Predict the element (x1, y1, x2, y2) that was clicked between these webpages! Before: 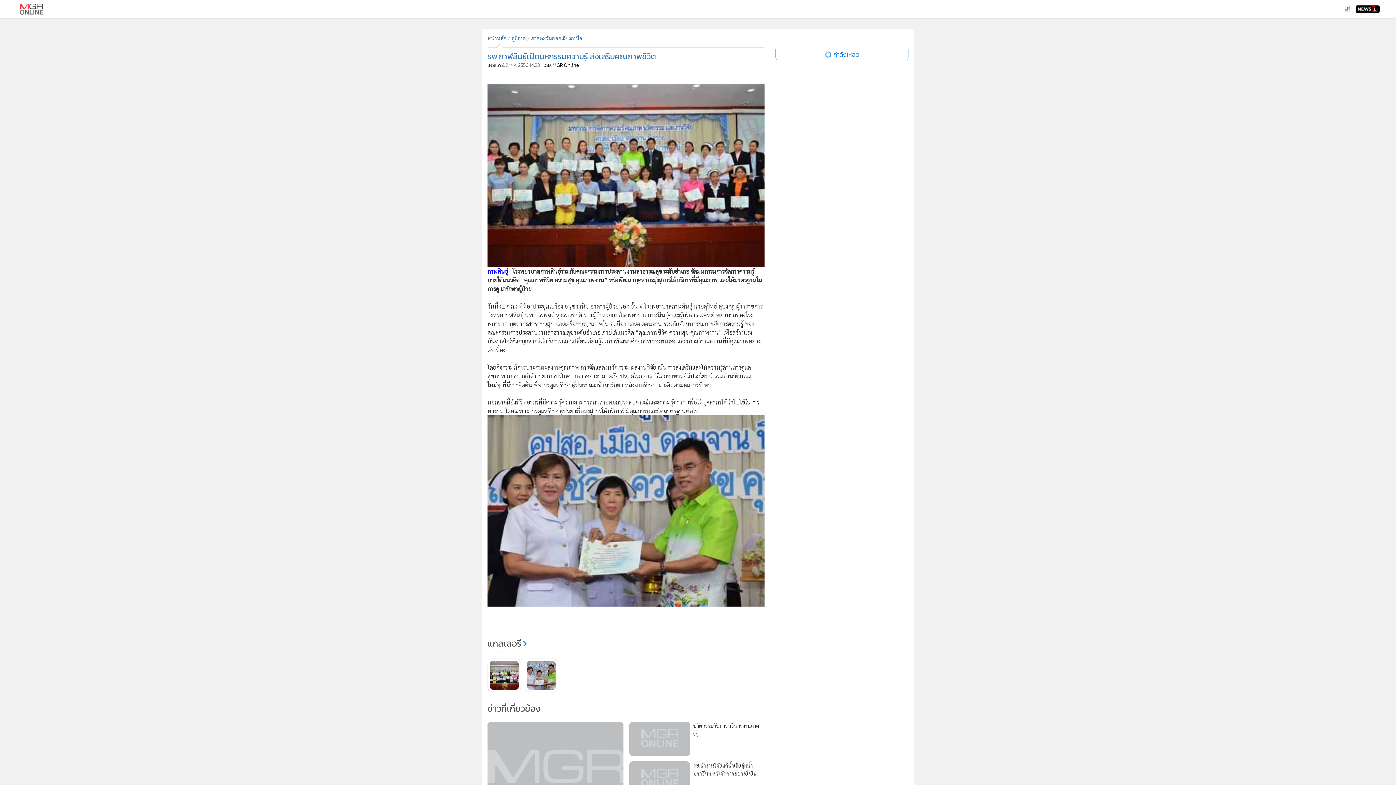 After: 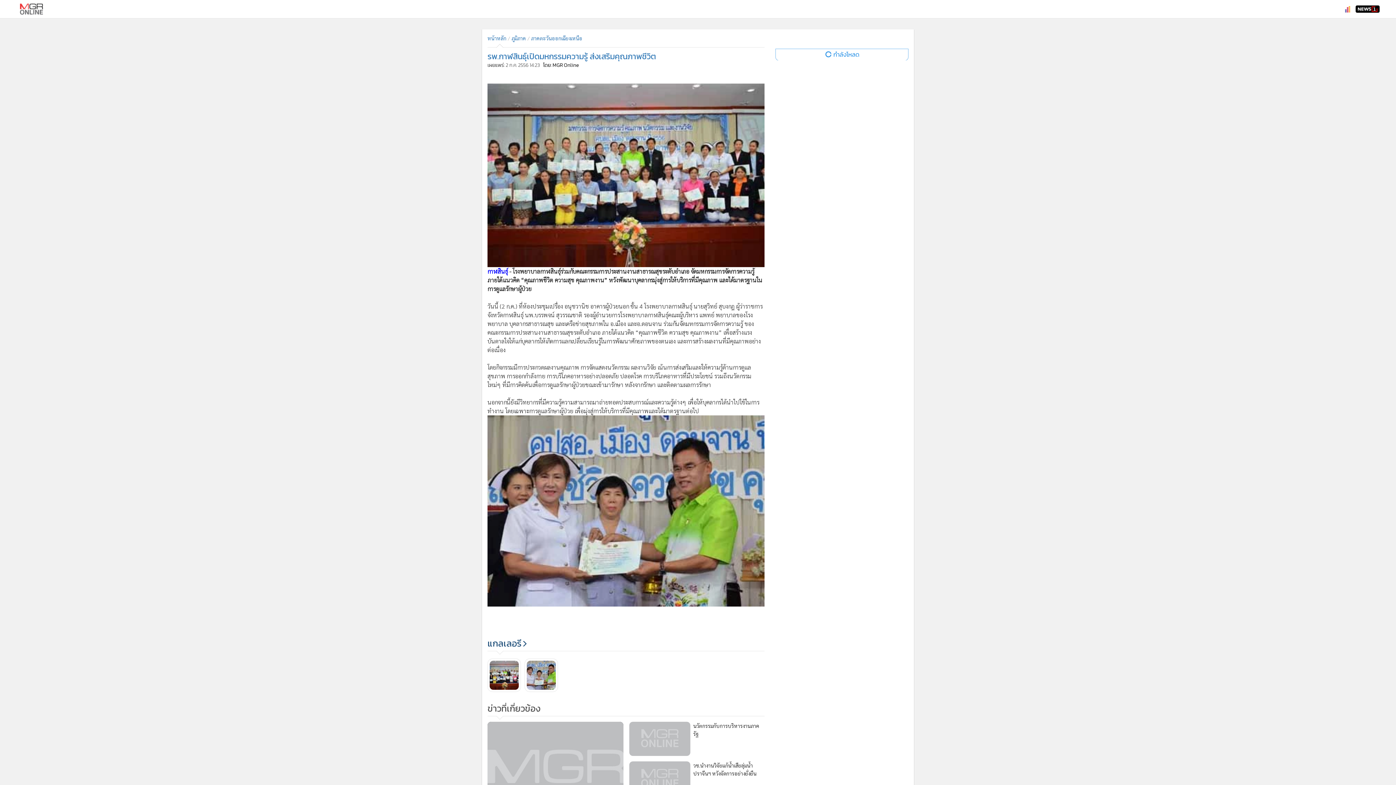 Action: bbox: (487, 643, 527, 650) label: แกลเลอรี